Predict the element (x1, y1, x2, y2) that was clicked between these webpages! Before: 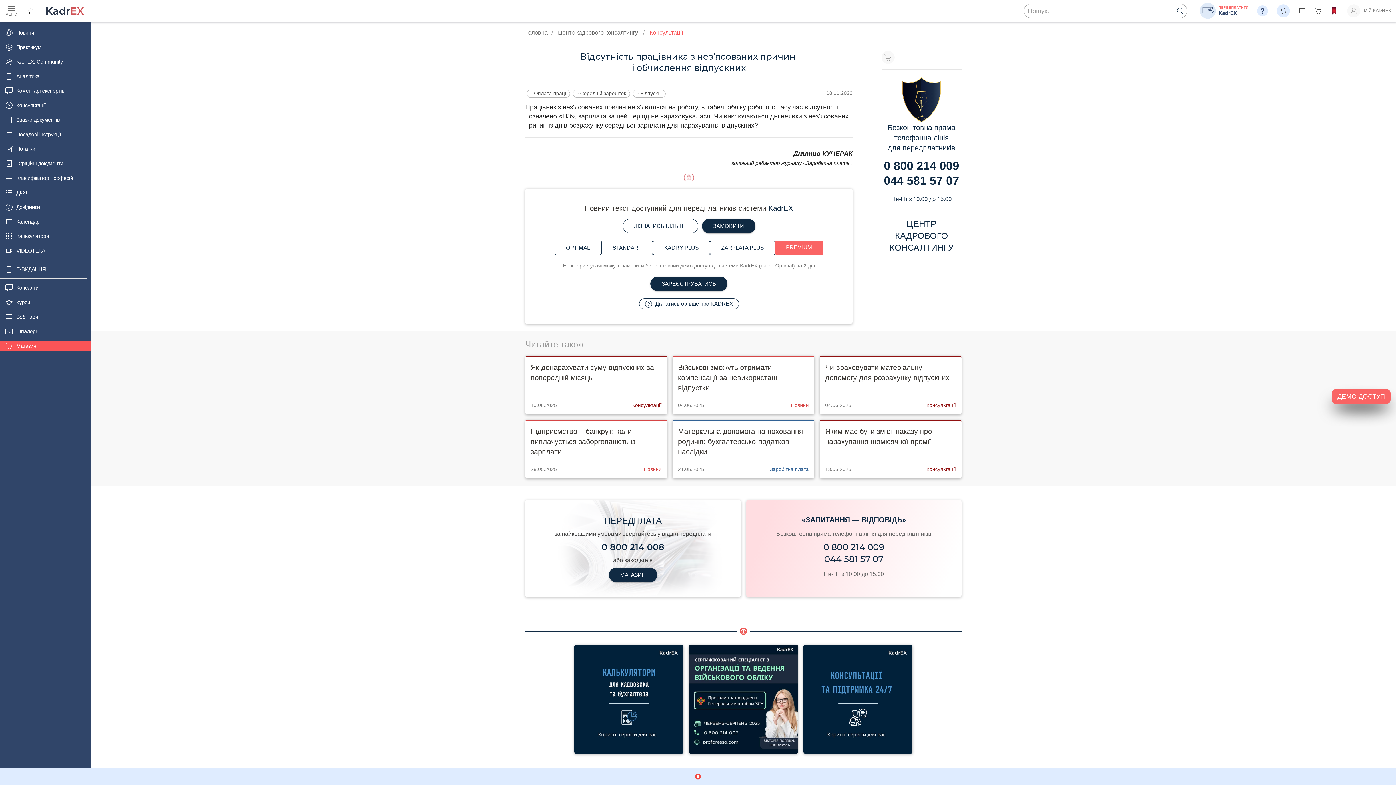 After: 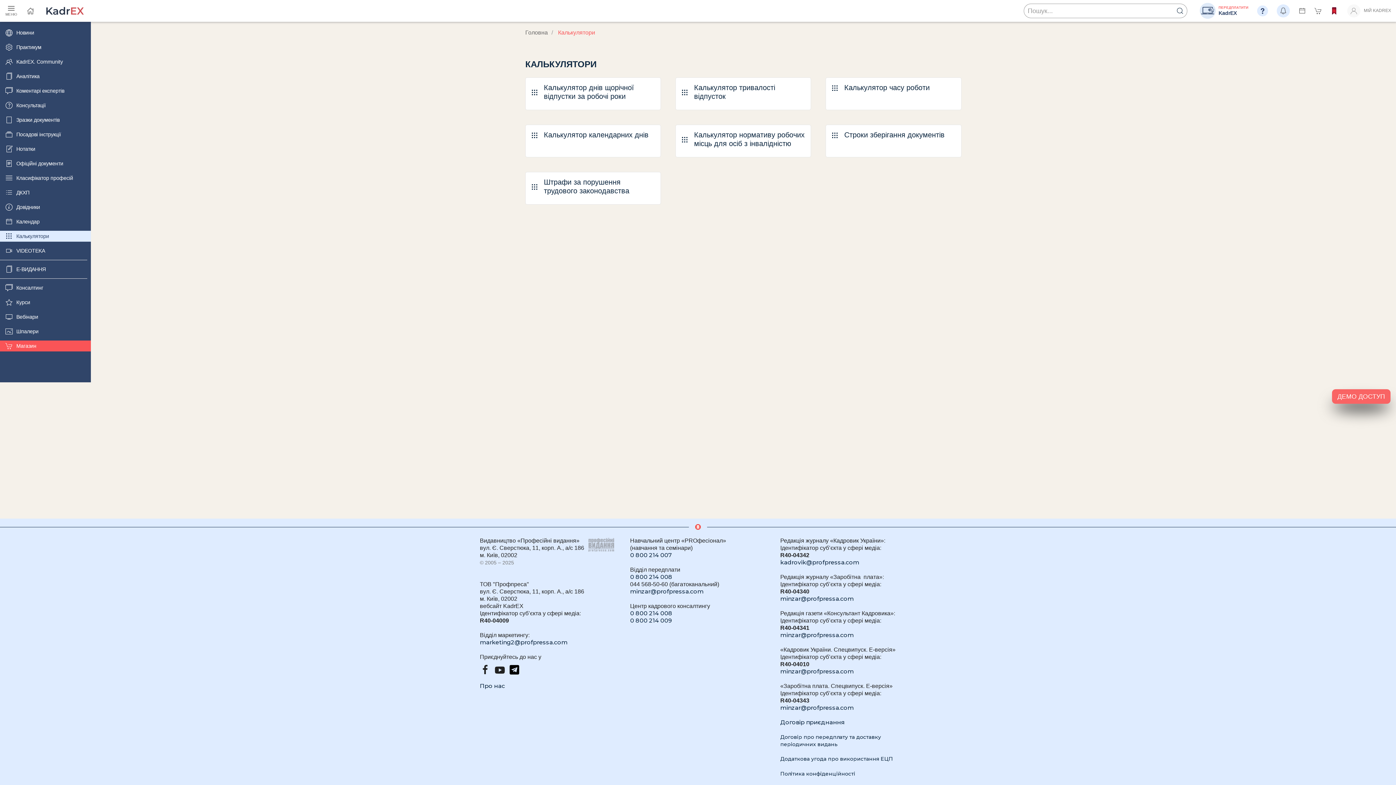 Action: label: Калькулятори bbox: (0, 230, 90, 241)